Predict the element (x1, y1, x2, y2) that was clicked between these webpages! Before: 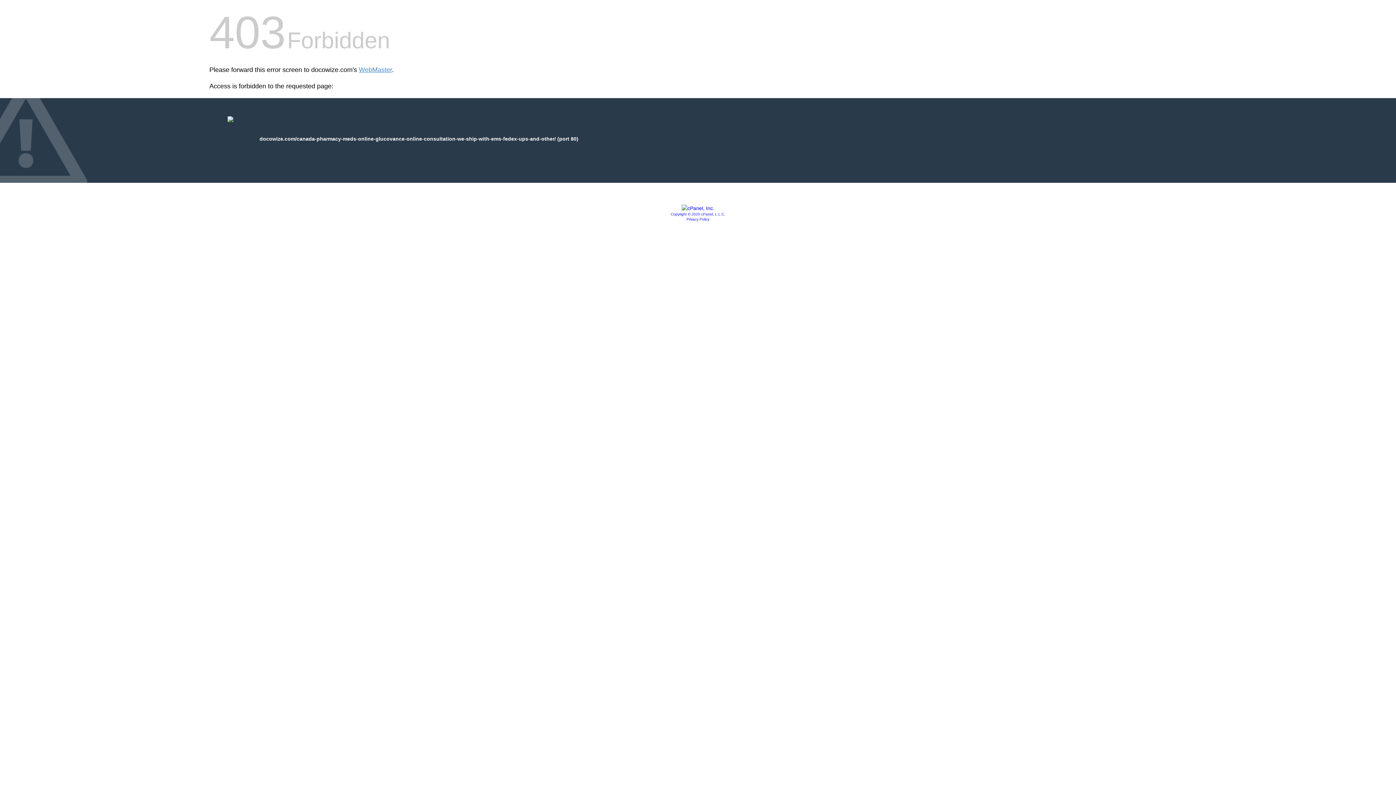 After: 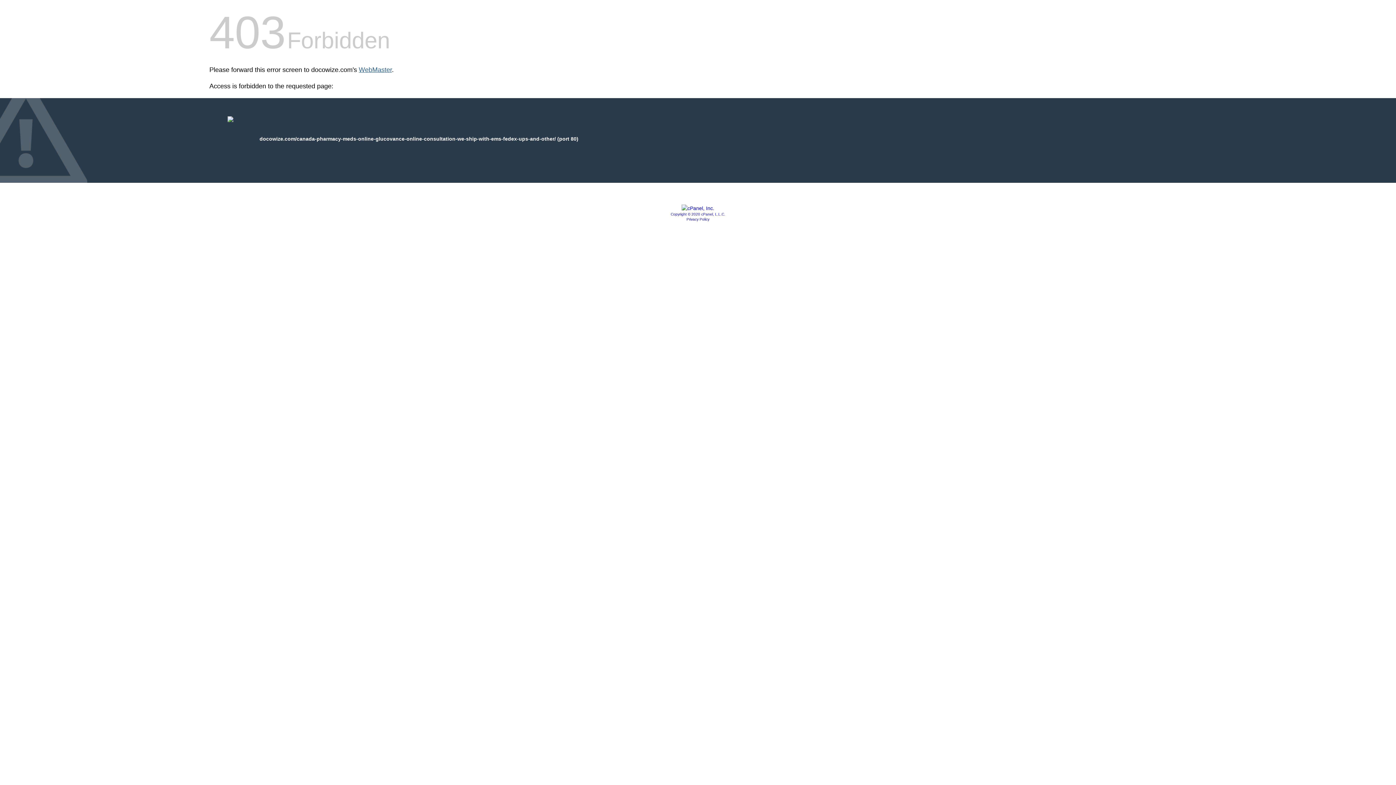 Action: label: WebMaster bbox: (358, 66, 392, 73)